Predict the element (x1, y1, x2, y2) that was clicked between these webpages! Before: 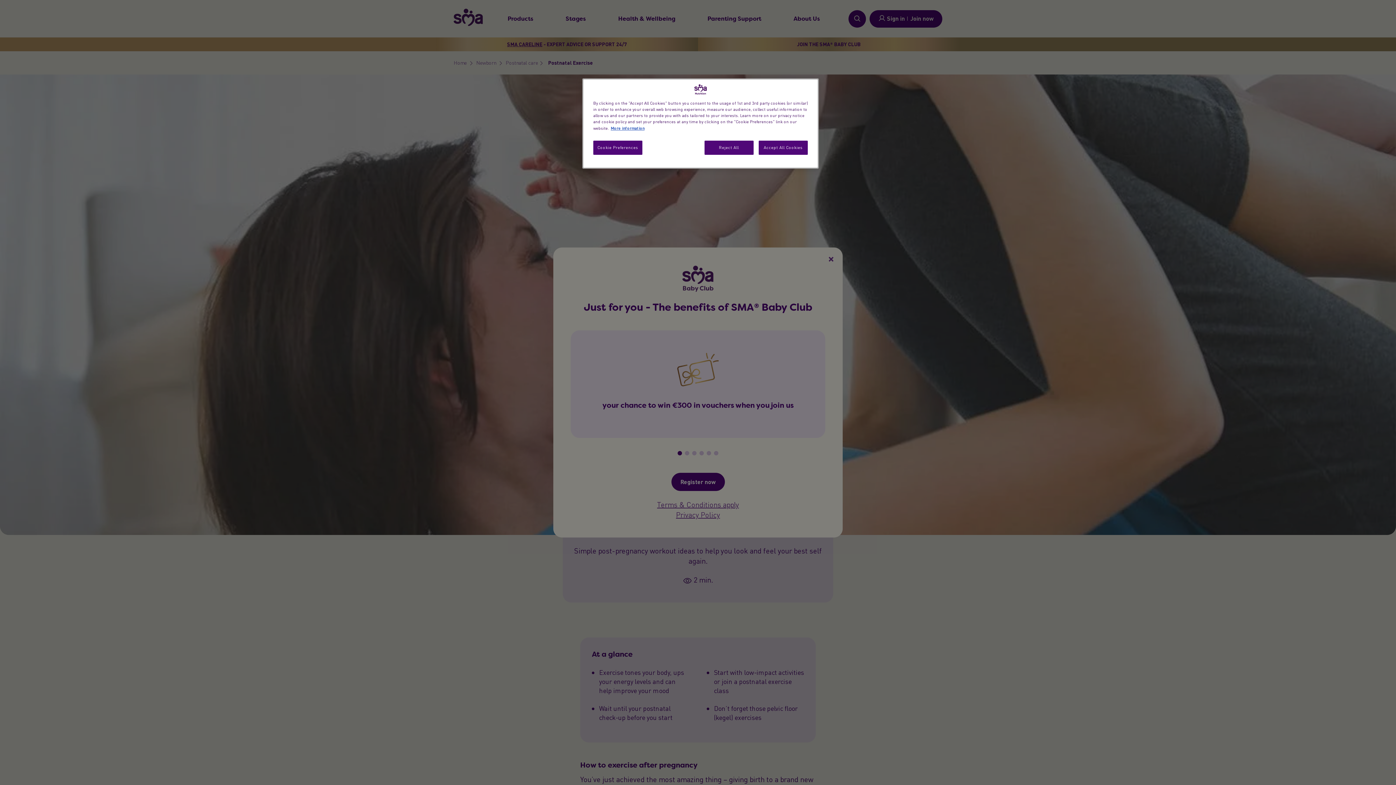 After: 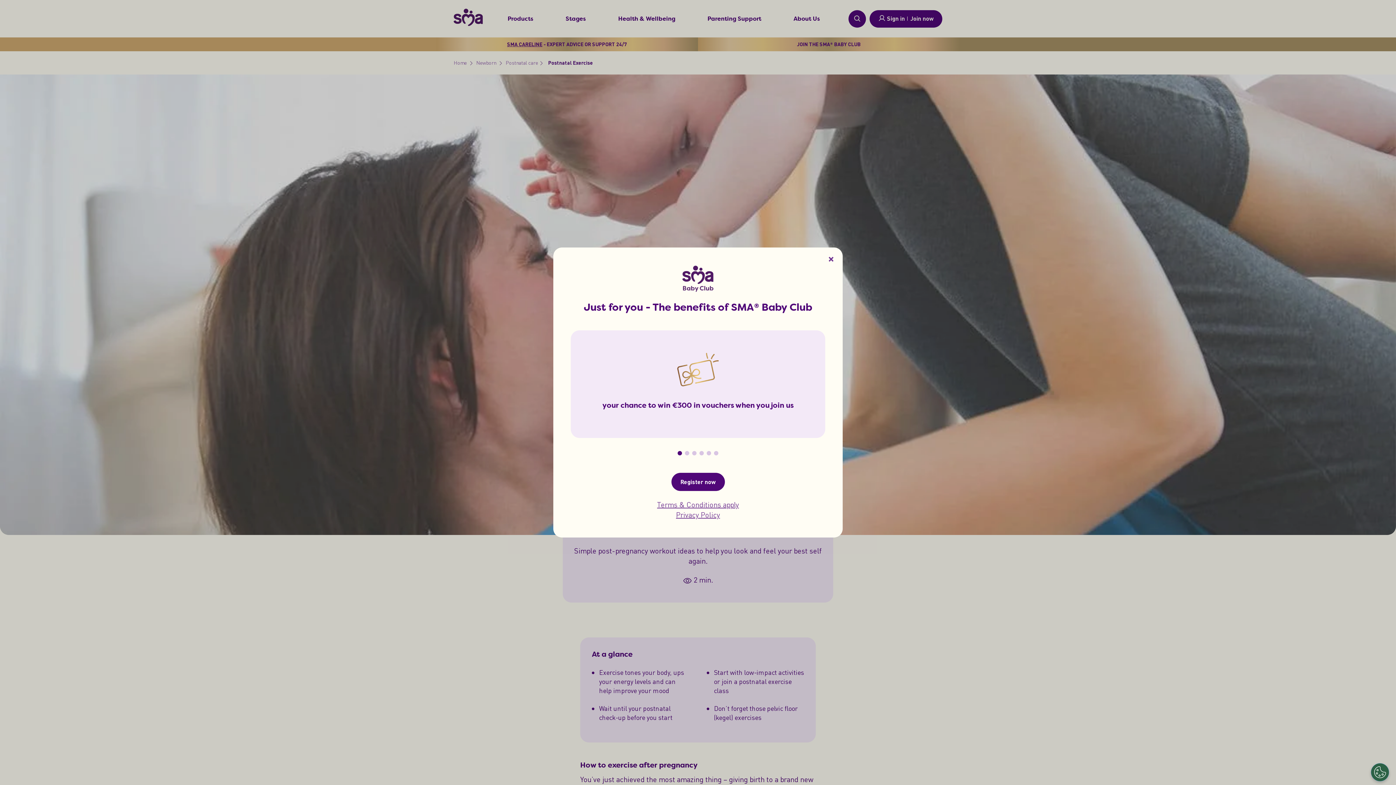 Action: label: Reject All bbox: (704, 140, 753, 154)